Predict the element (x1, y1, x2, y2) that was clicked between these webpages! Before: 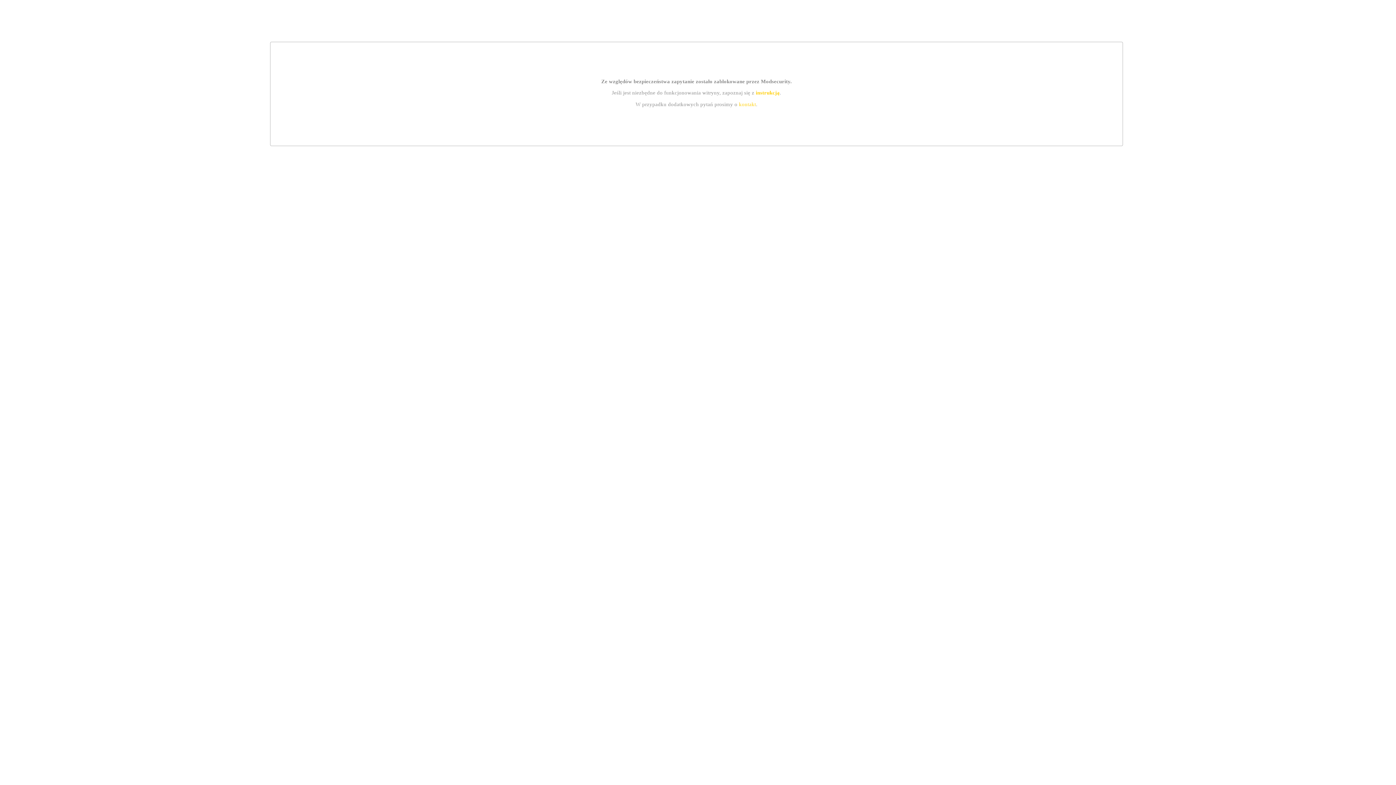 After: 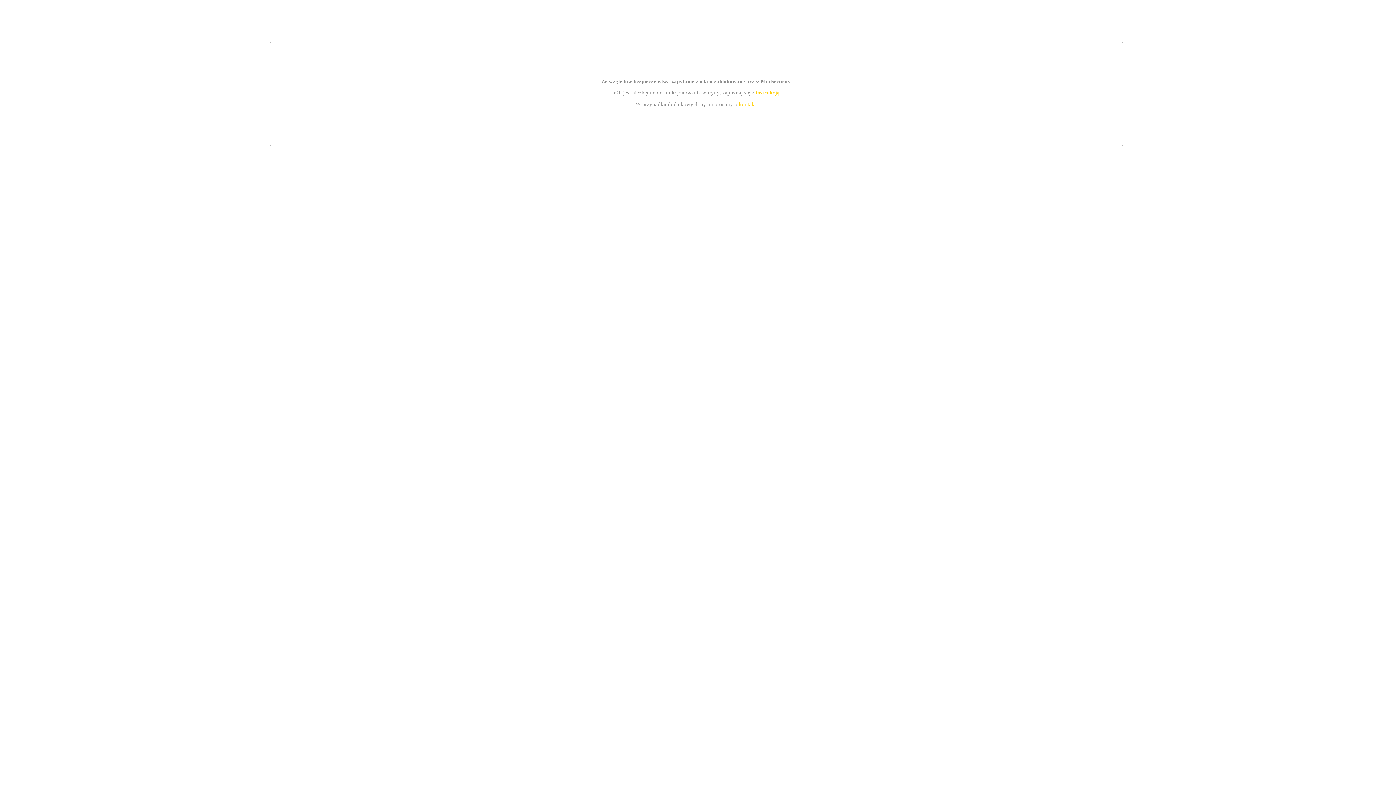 Action: bbox: (739, 101, 756, 107) label: kontakt